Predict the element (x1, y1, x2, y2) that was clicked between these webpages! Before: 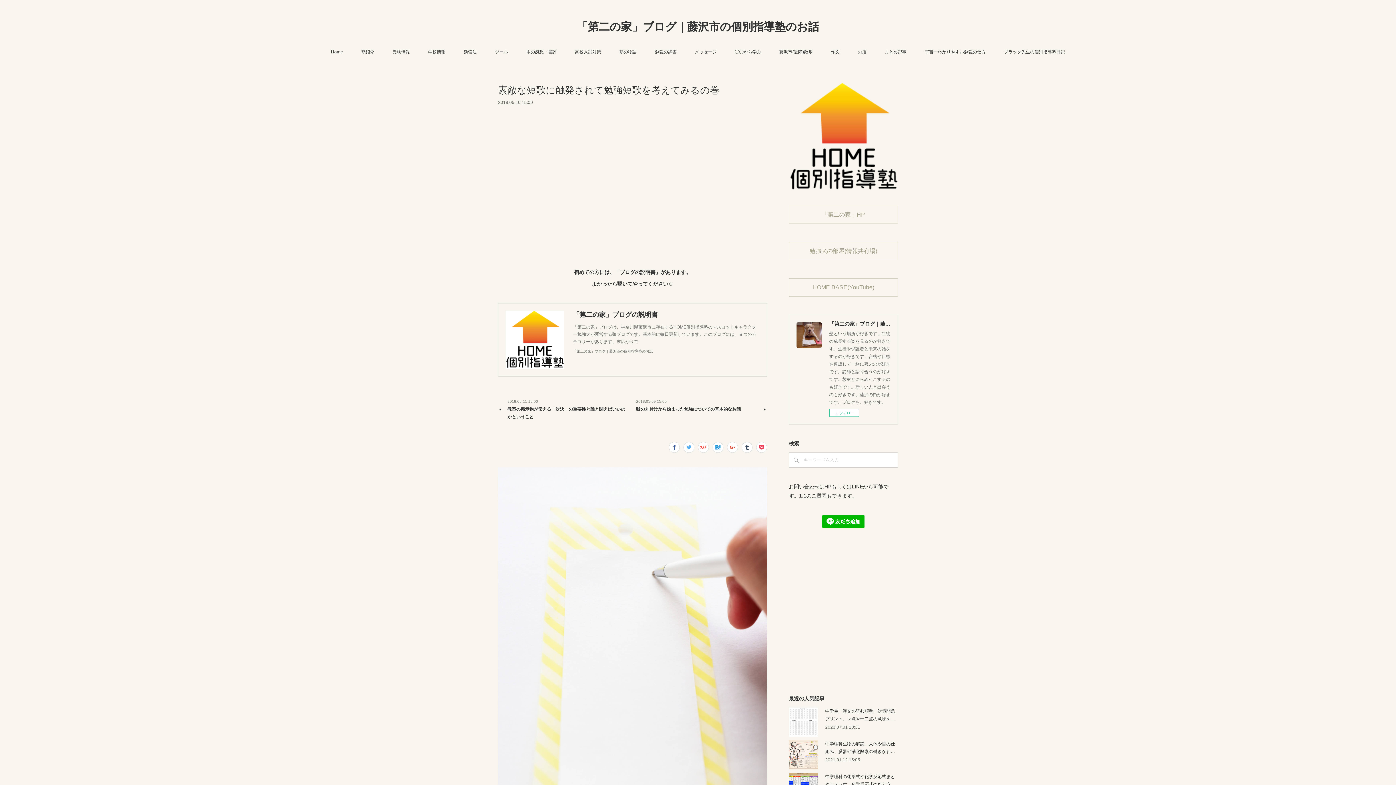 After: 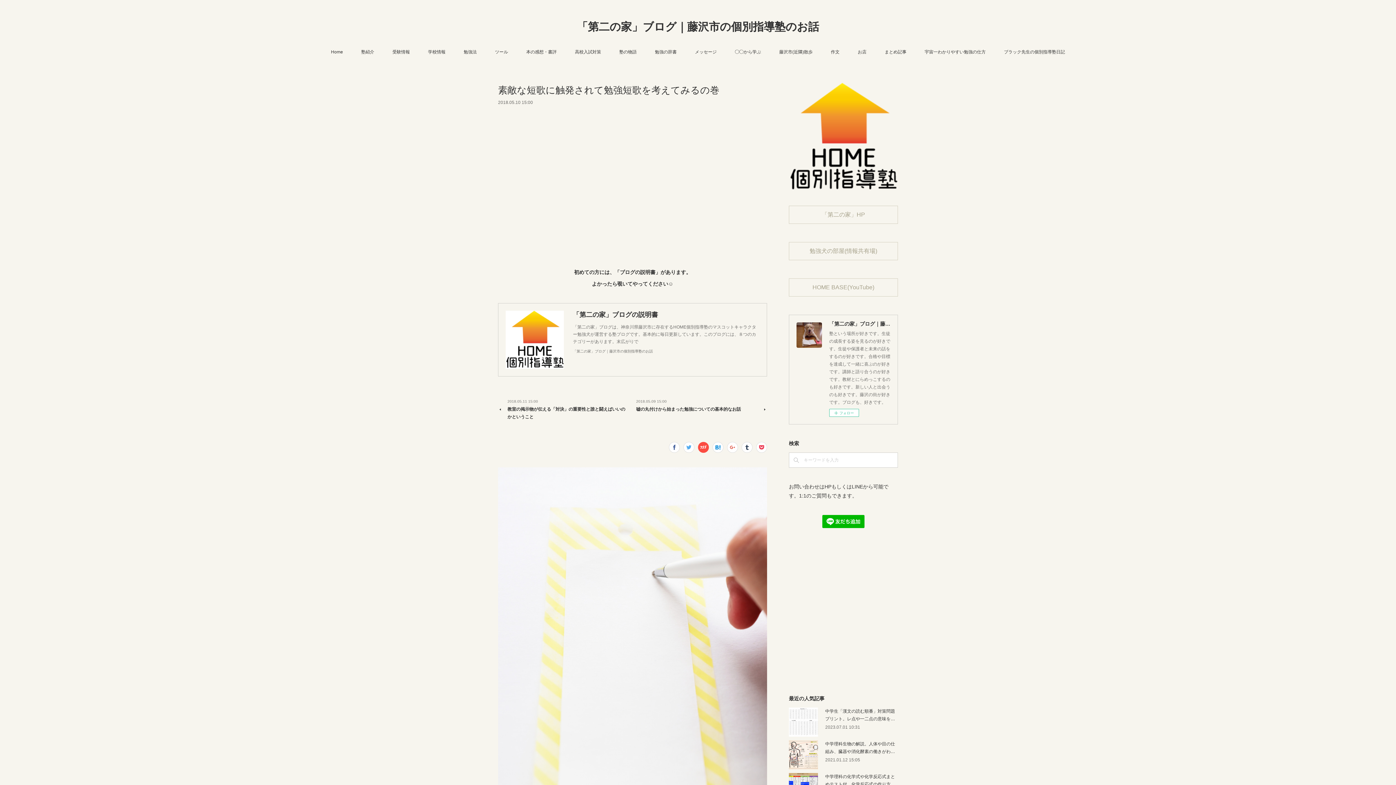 Action: bbox: (698, 424, 709, 435)